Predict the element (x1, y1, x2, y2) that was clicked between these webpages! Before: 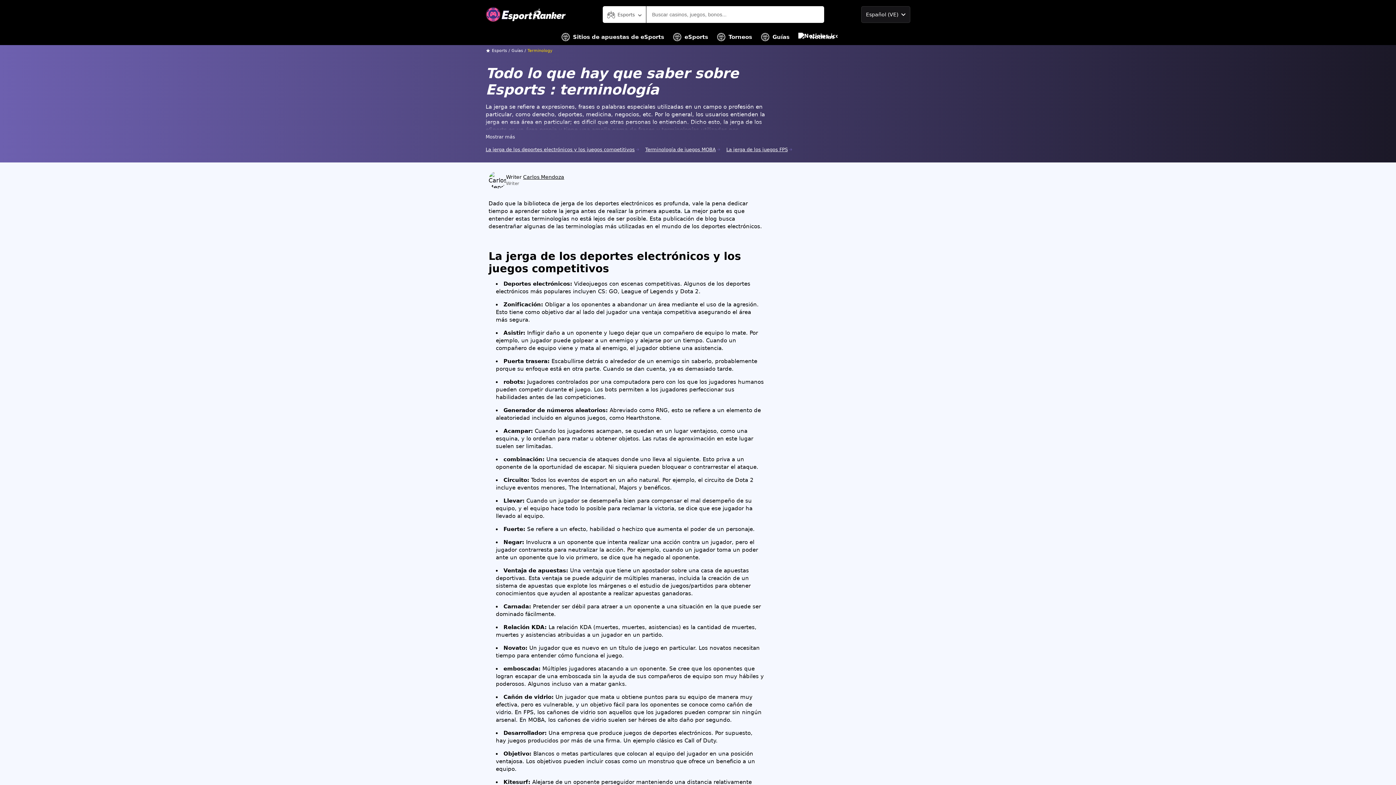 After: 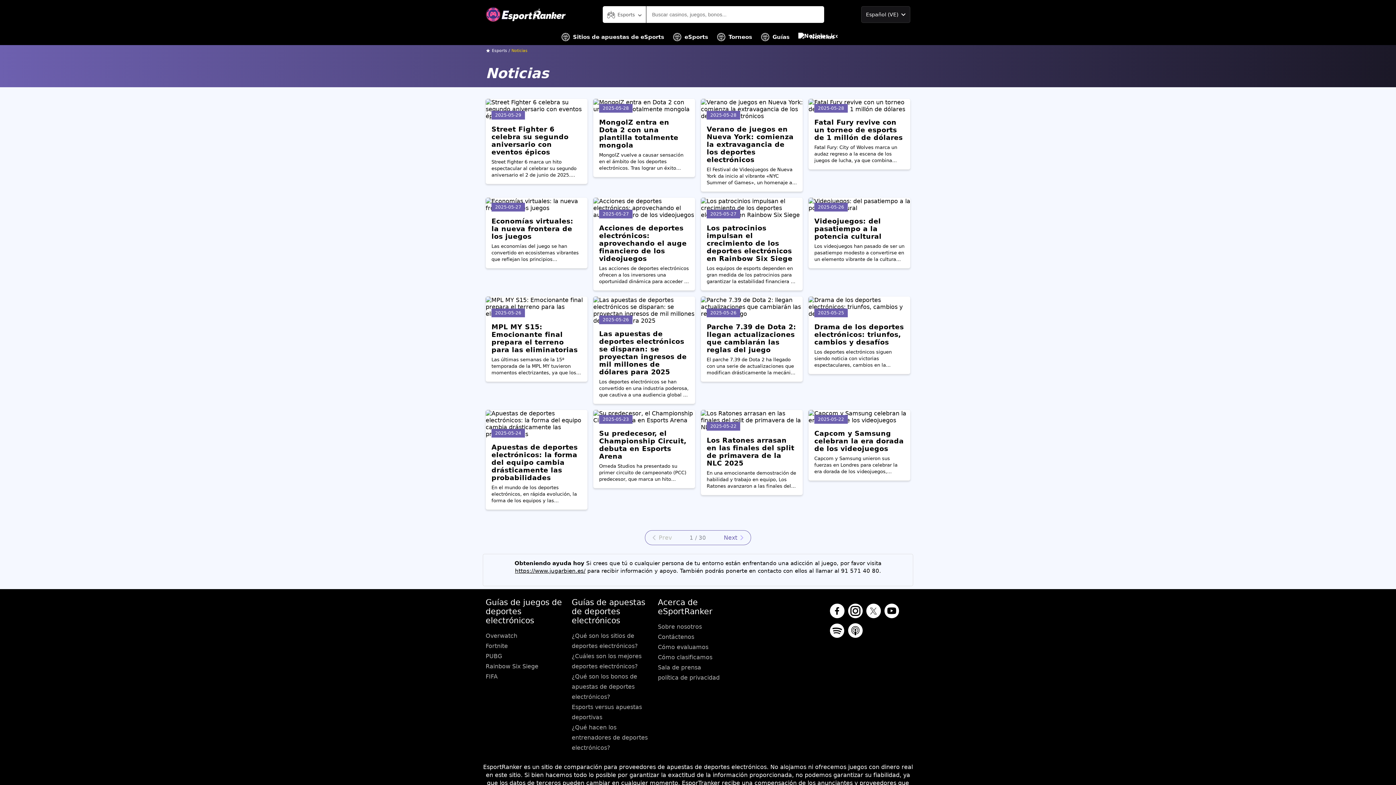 Action: label: Noticias bbox: (798, 29, 834, 45)